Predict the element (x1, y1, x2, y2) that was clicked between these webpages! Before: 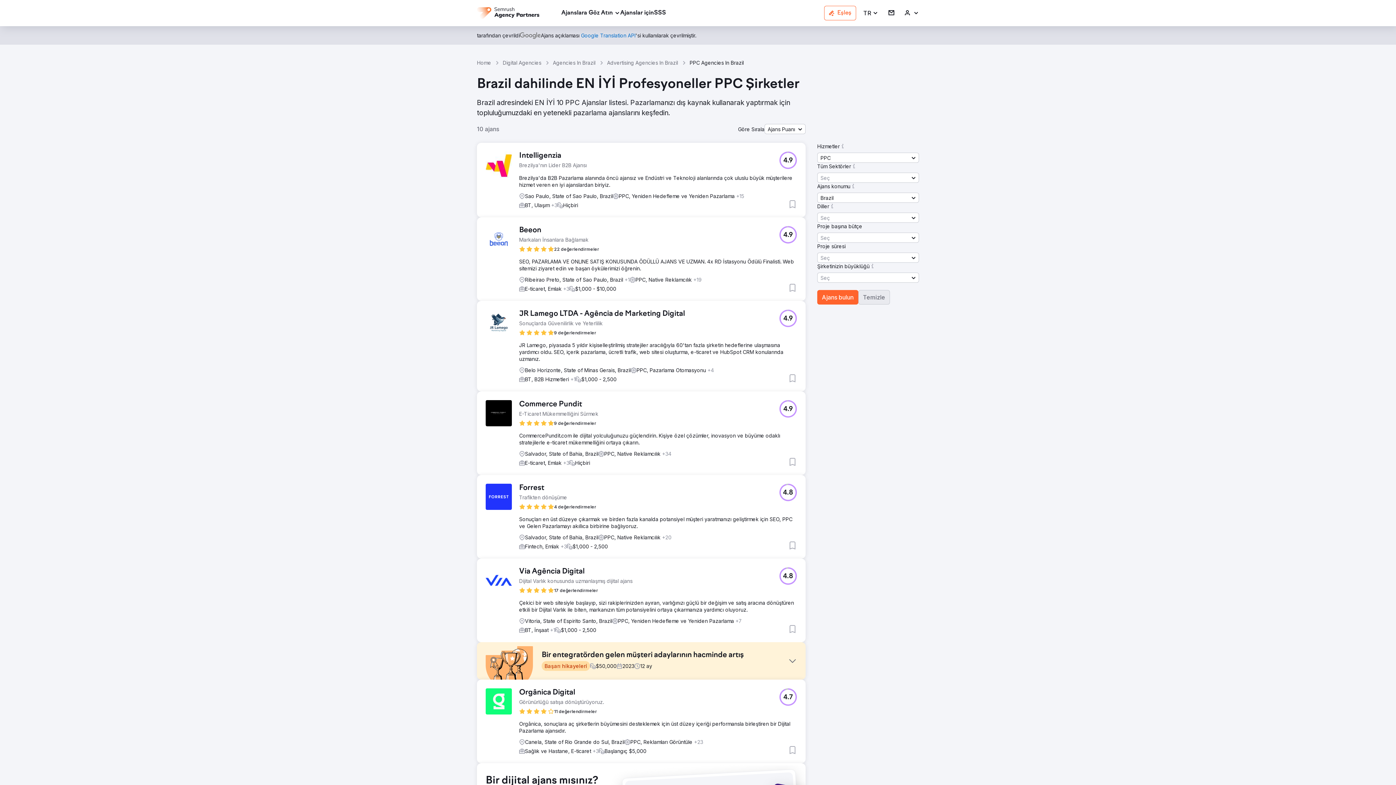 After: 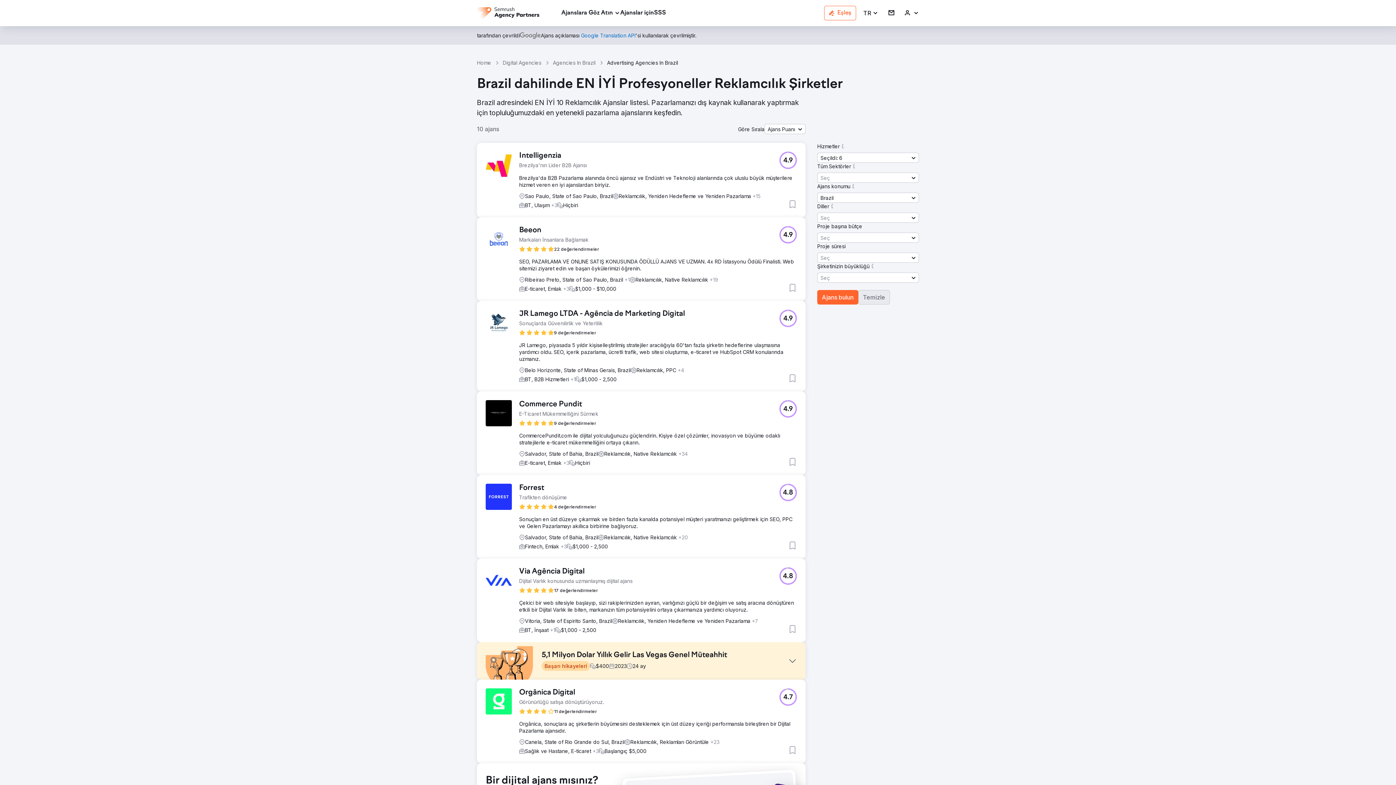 Action: bbox: (607, 59, 678, 66) label: Advertising Agencies In Brazil